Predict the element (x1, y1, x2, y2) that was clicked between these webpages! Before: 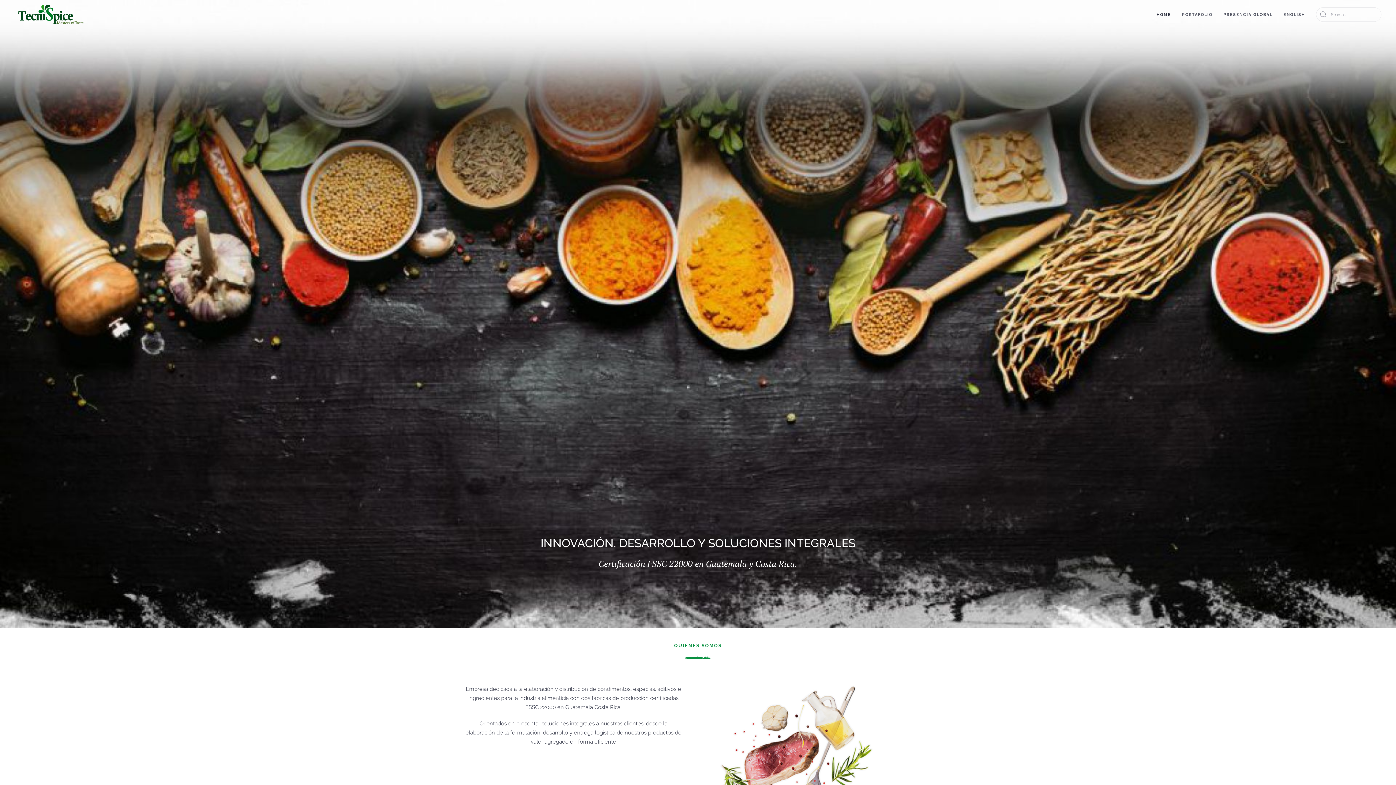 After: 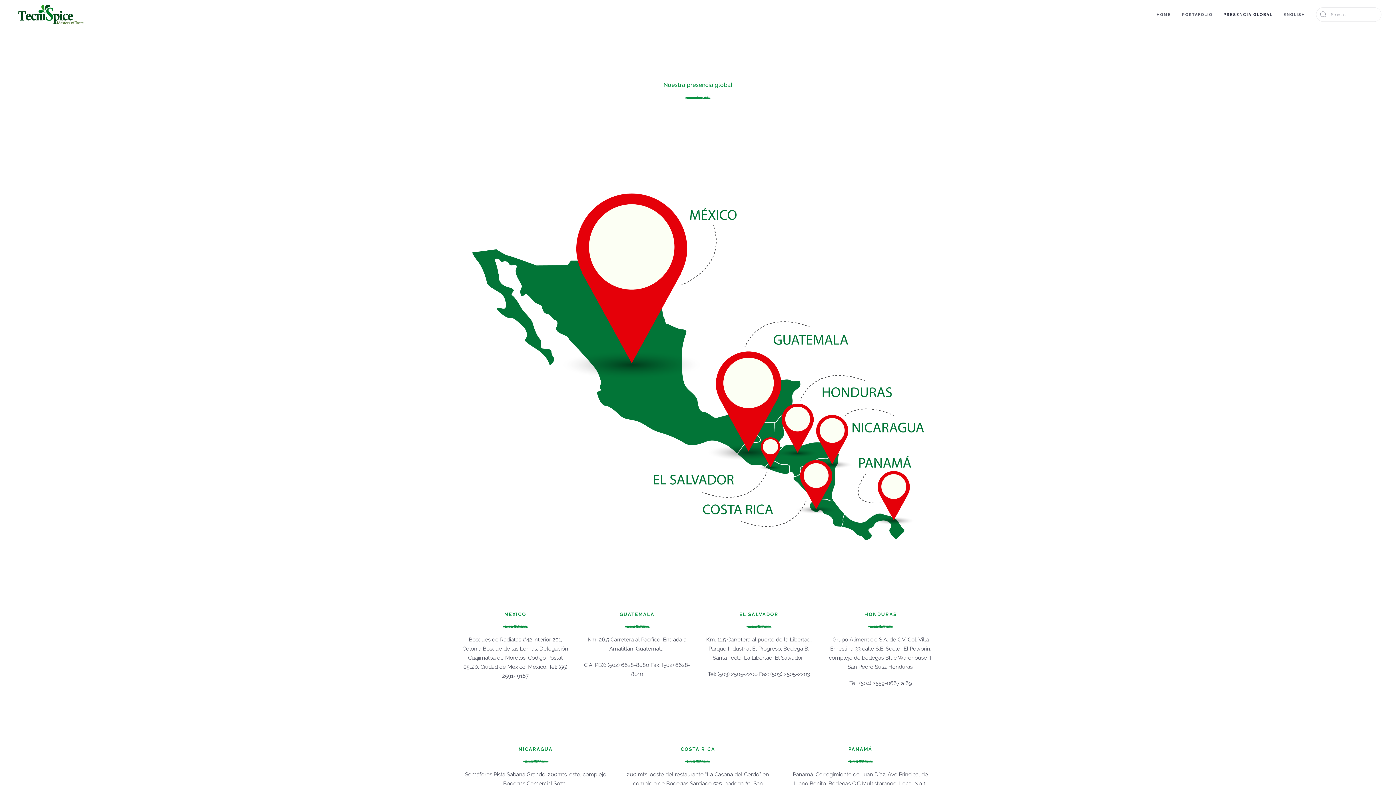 Action: bbox: (1218, 0, 1278, 29) label: PRESENCIA GLOBAL